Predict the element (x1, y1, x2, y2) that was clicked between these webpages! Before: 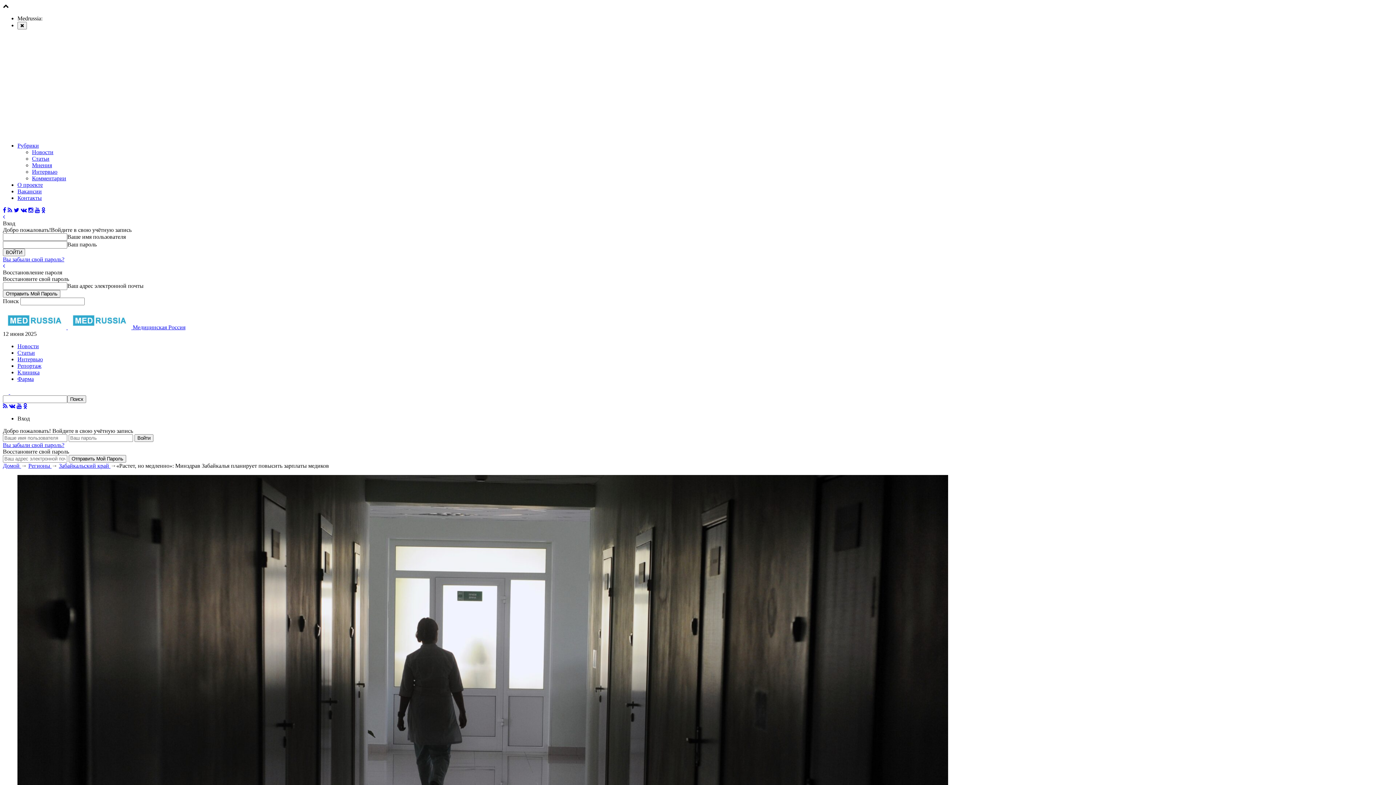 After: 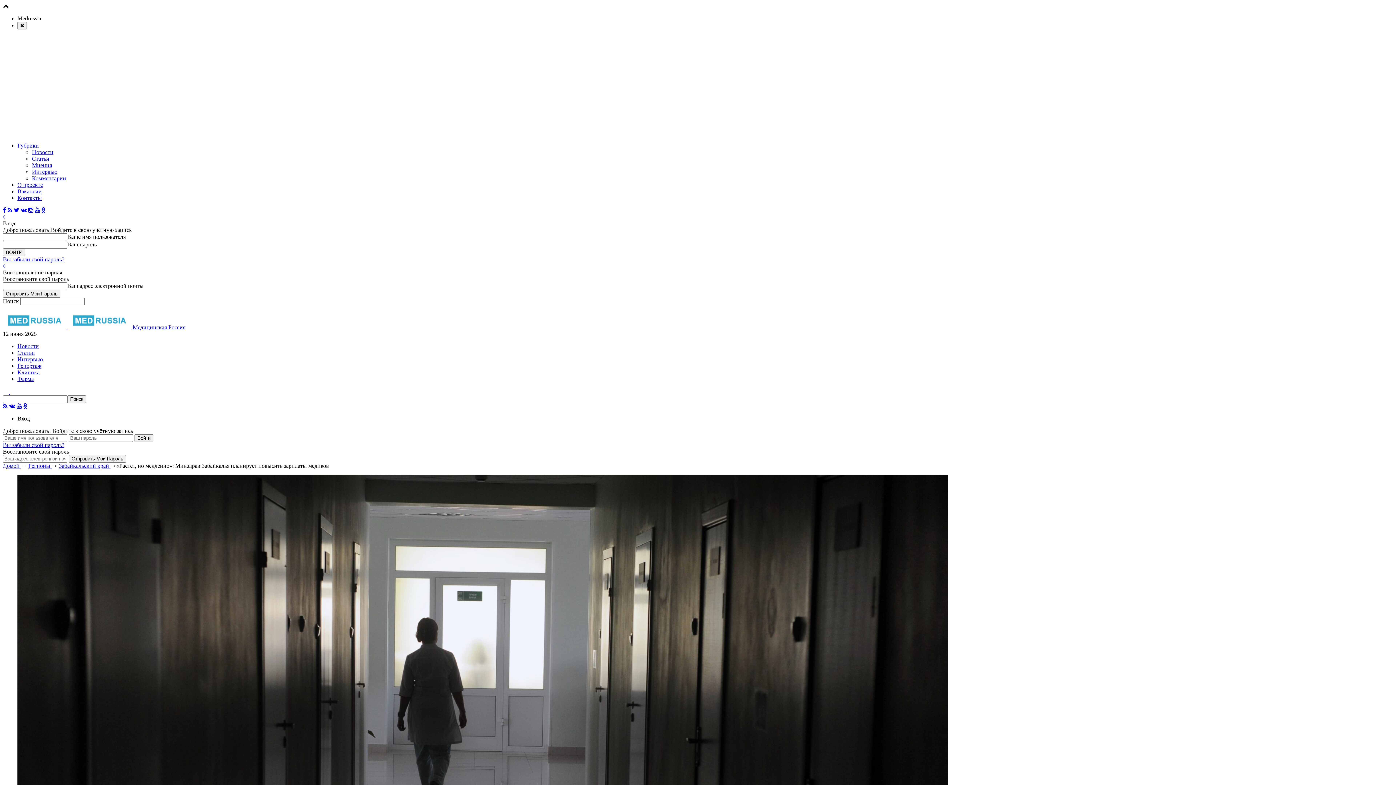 Action: bbox: (2, 442, 64, 448) label: Вы забыли свой пароль?